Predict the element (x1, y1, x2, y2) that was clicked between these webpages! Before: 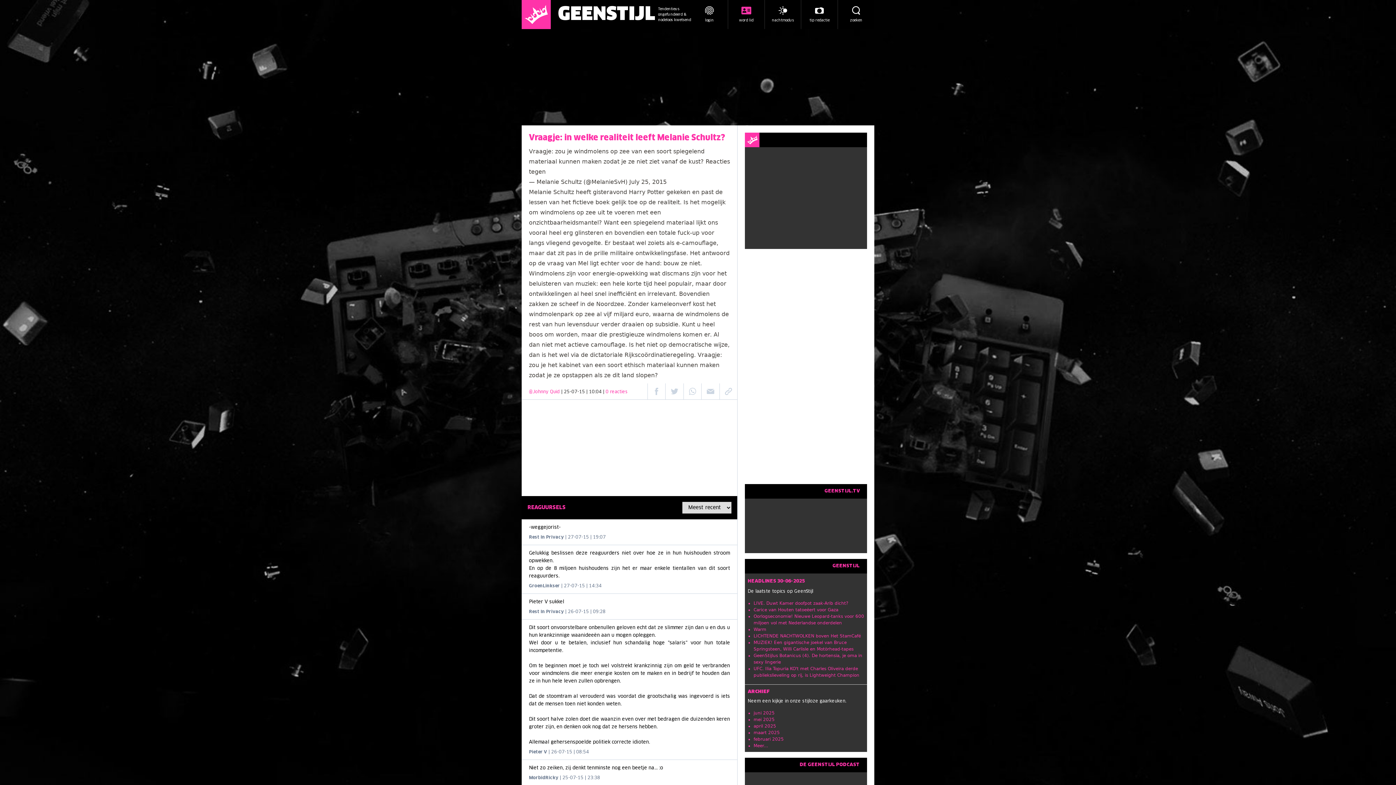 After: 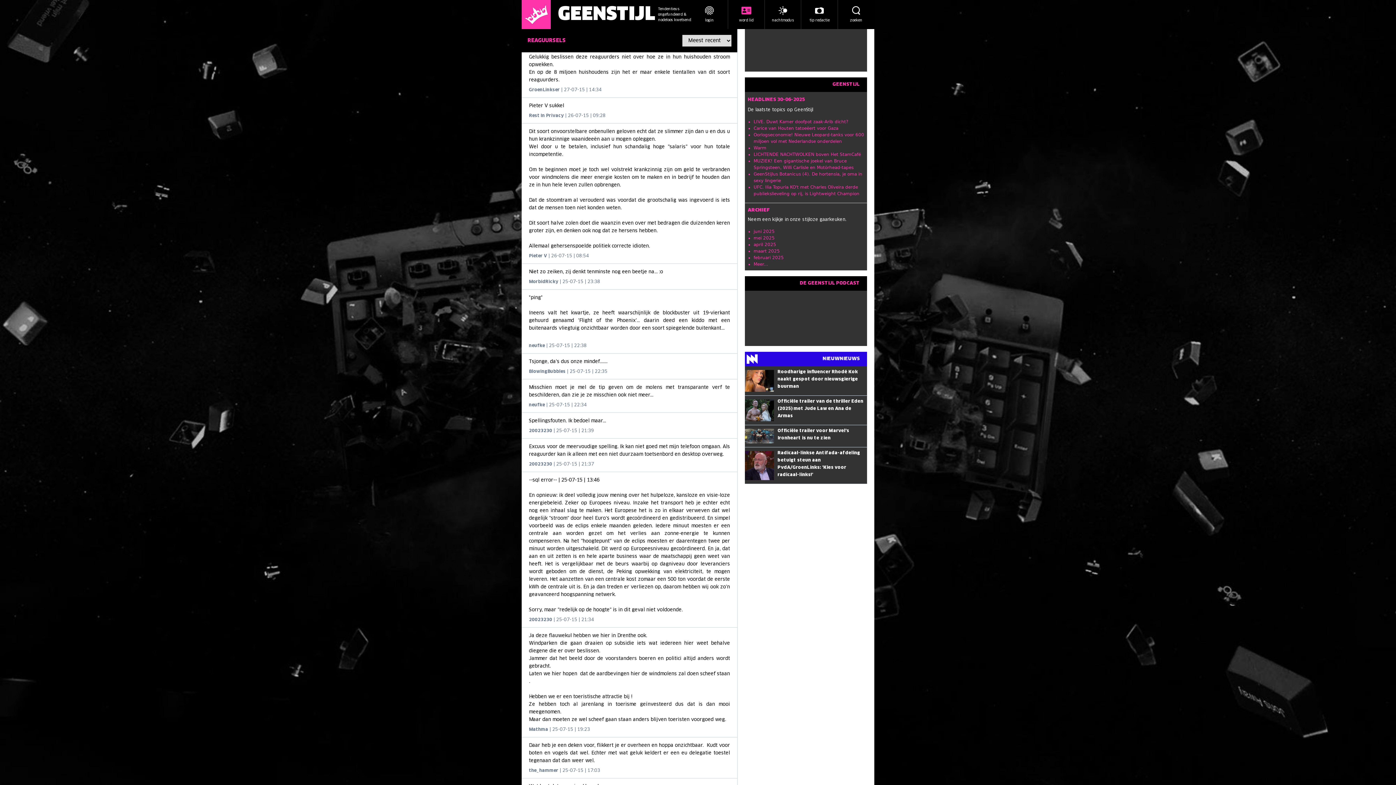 Action: bbox: (561, 390, 628, 394) label: | 25-07-15 | 10:04 | 0 reacties